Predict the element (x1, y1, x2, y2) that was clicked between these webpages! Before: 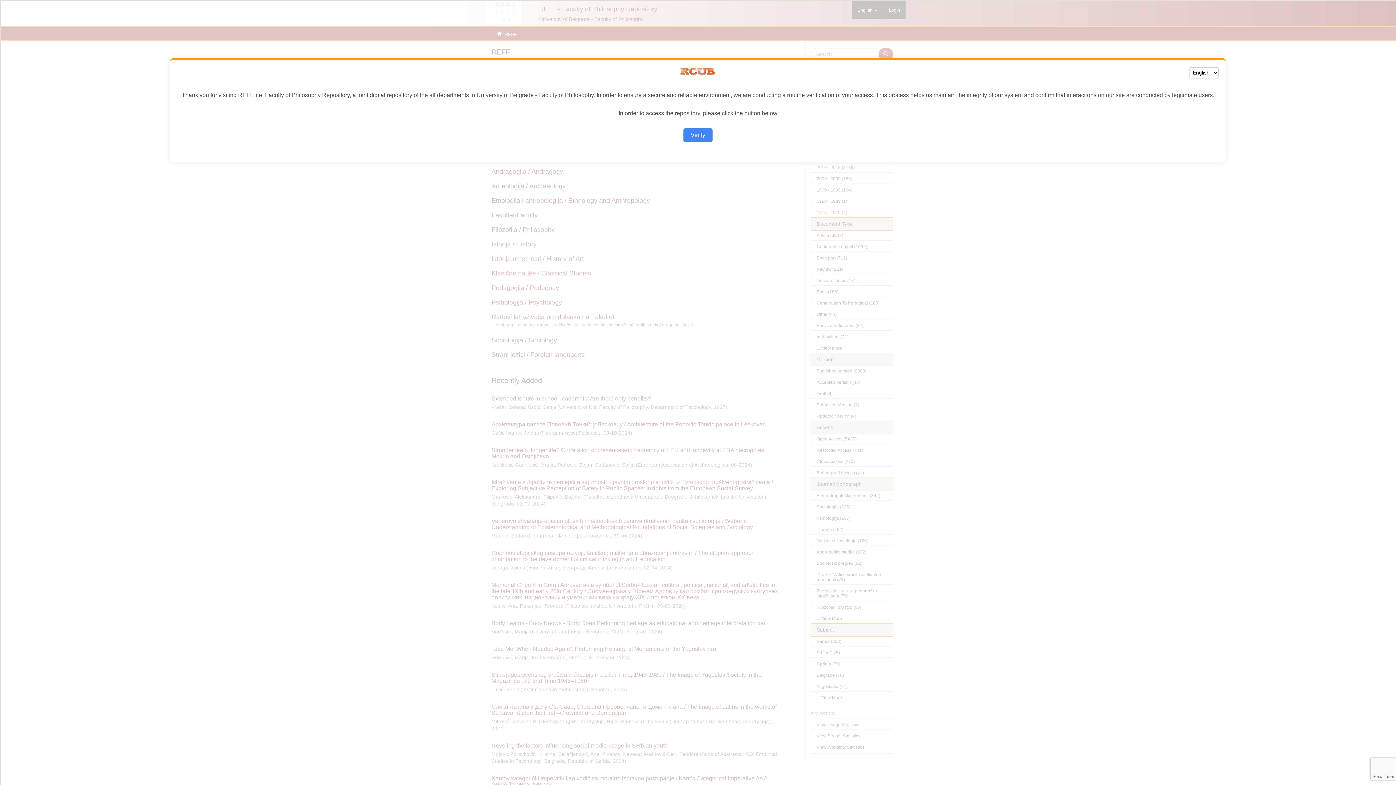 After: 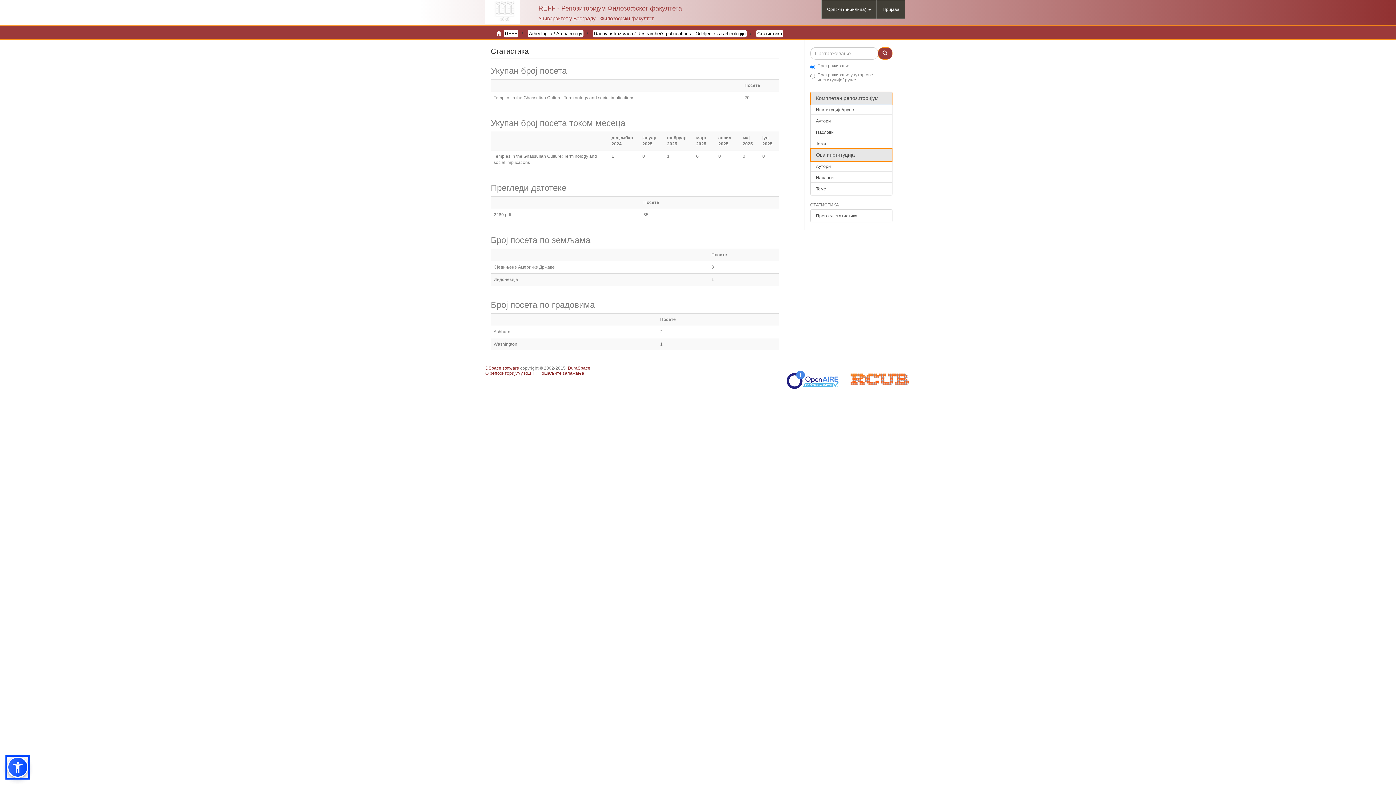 Action: bbox: (683, 128, 712, 142) label: Verify